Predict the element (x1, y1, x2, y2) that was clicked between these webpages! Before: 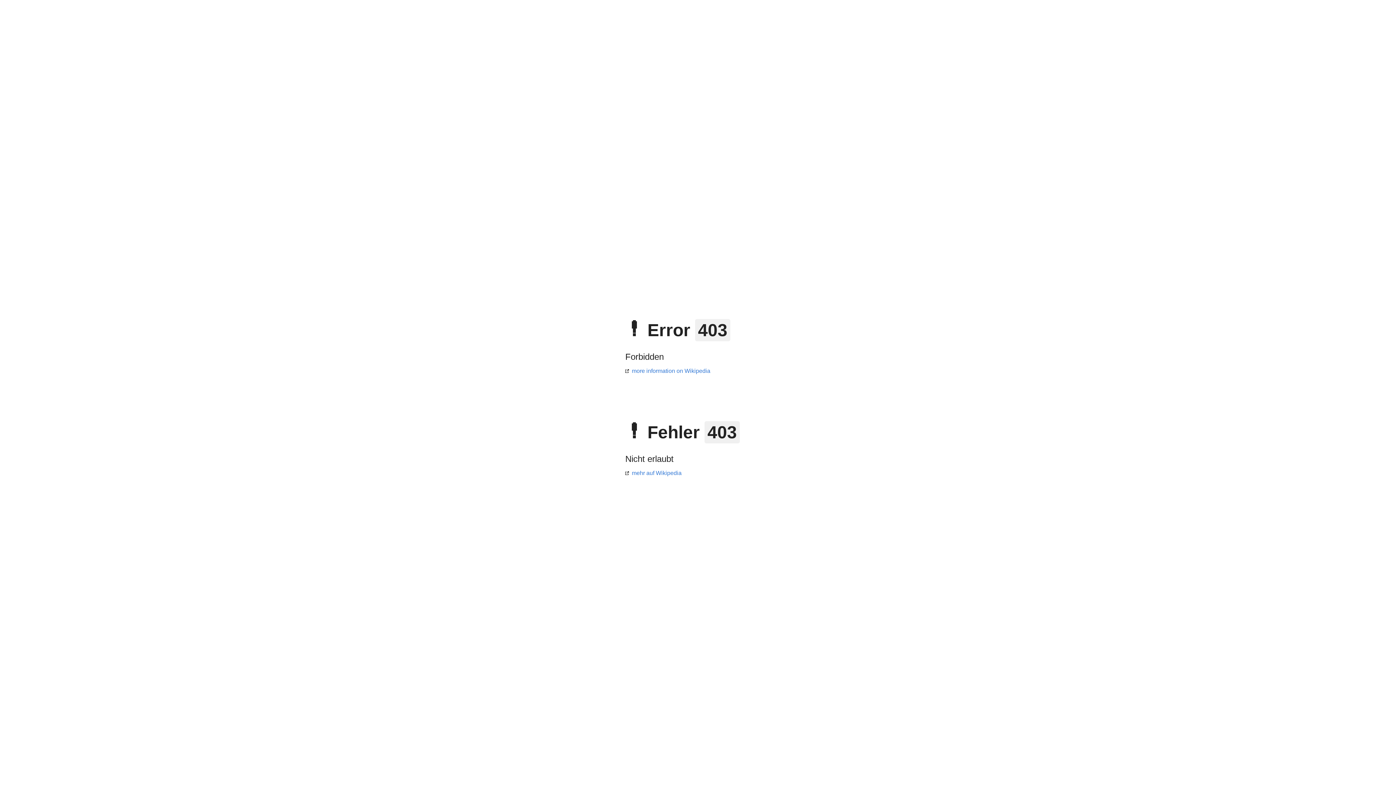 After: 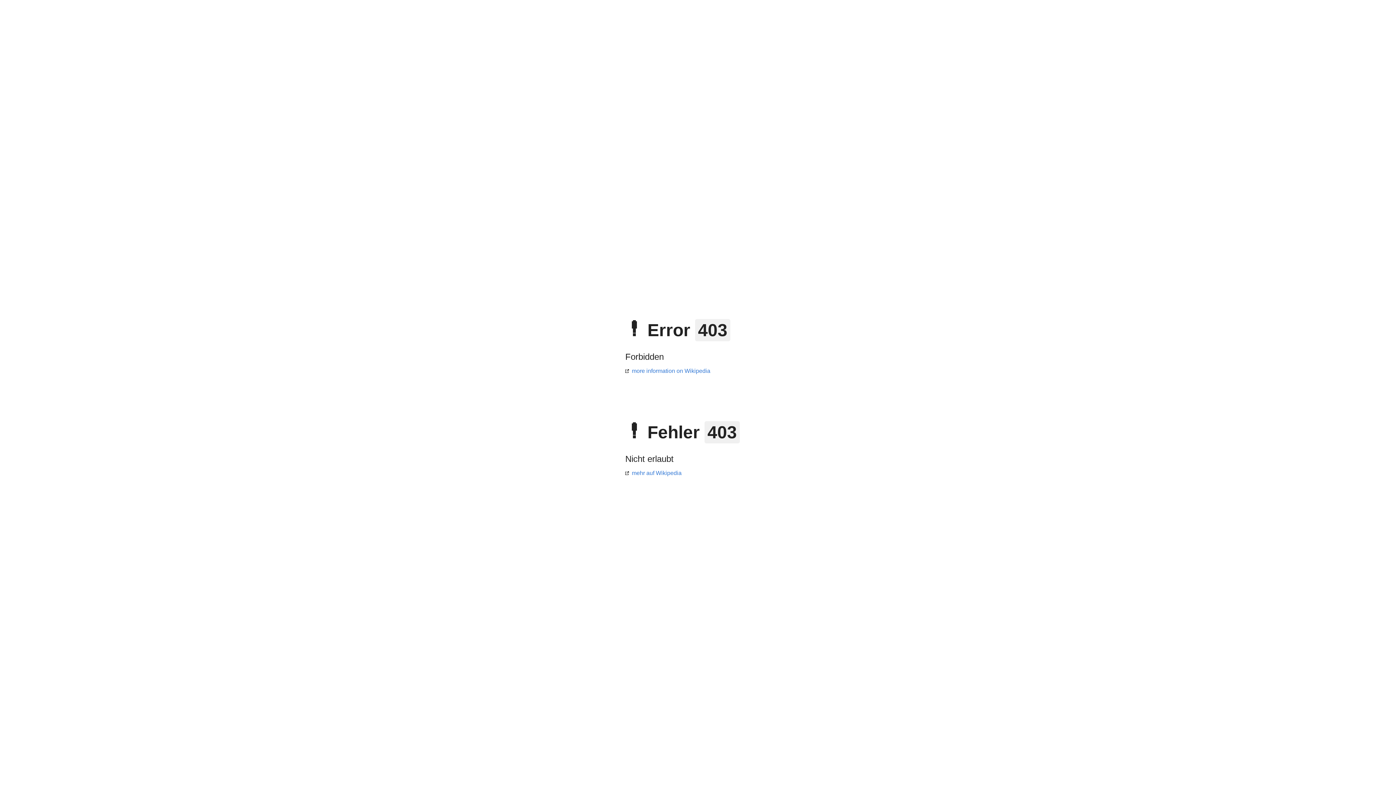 Action: bbox: (625, 368, 710, 374) label: more information on Wikipedia